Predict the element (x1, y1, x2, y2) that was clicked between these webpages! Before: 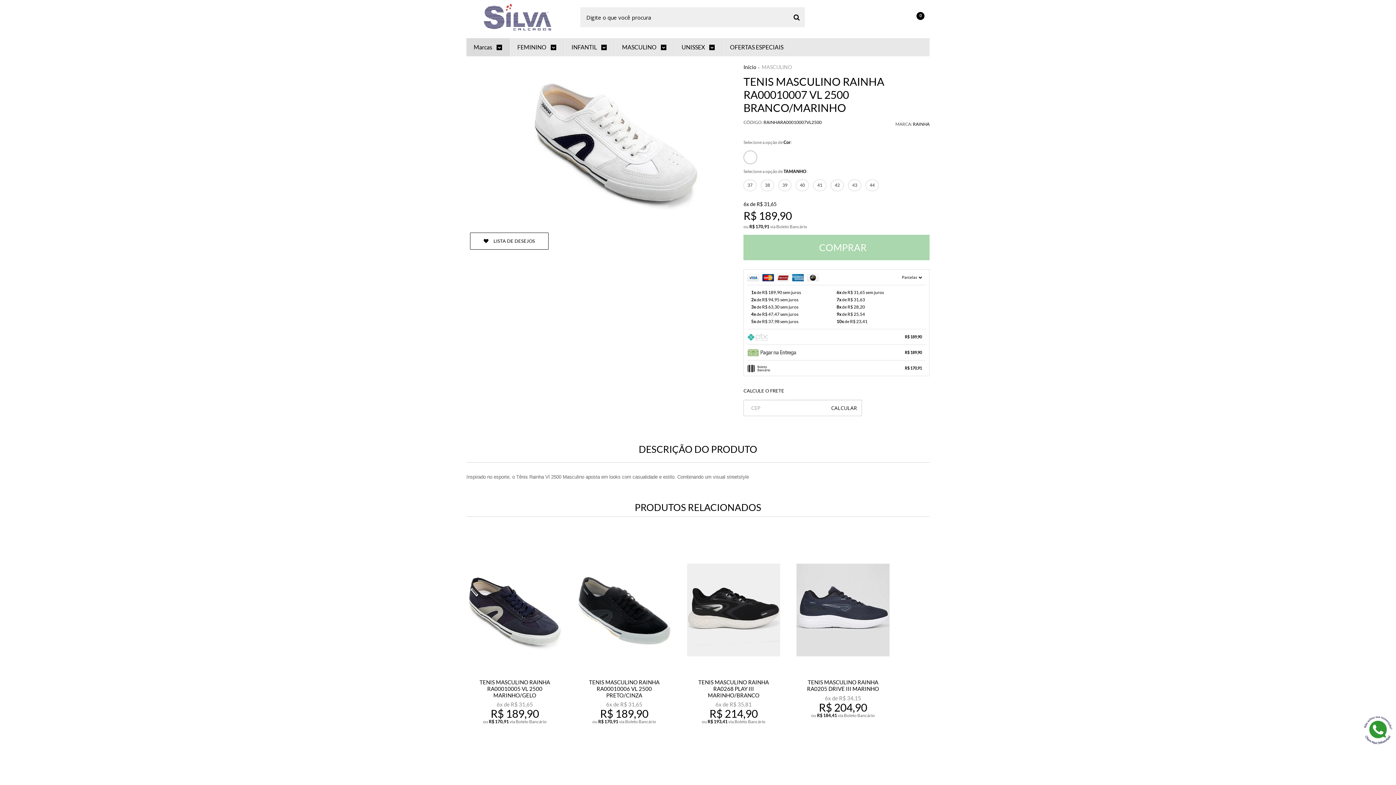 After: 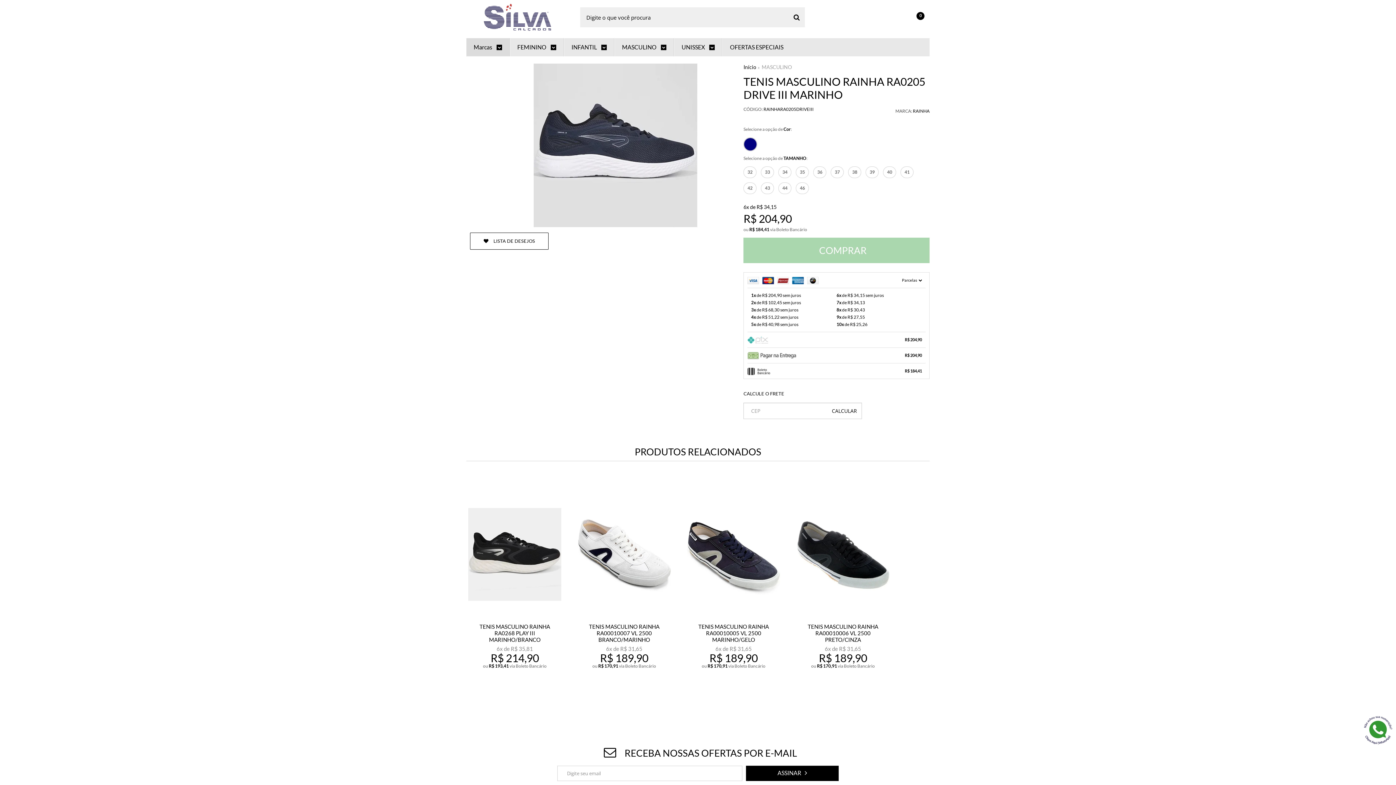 Action: bbox: (793, 543, 893, 759)